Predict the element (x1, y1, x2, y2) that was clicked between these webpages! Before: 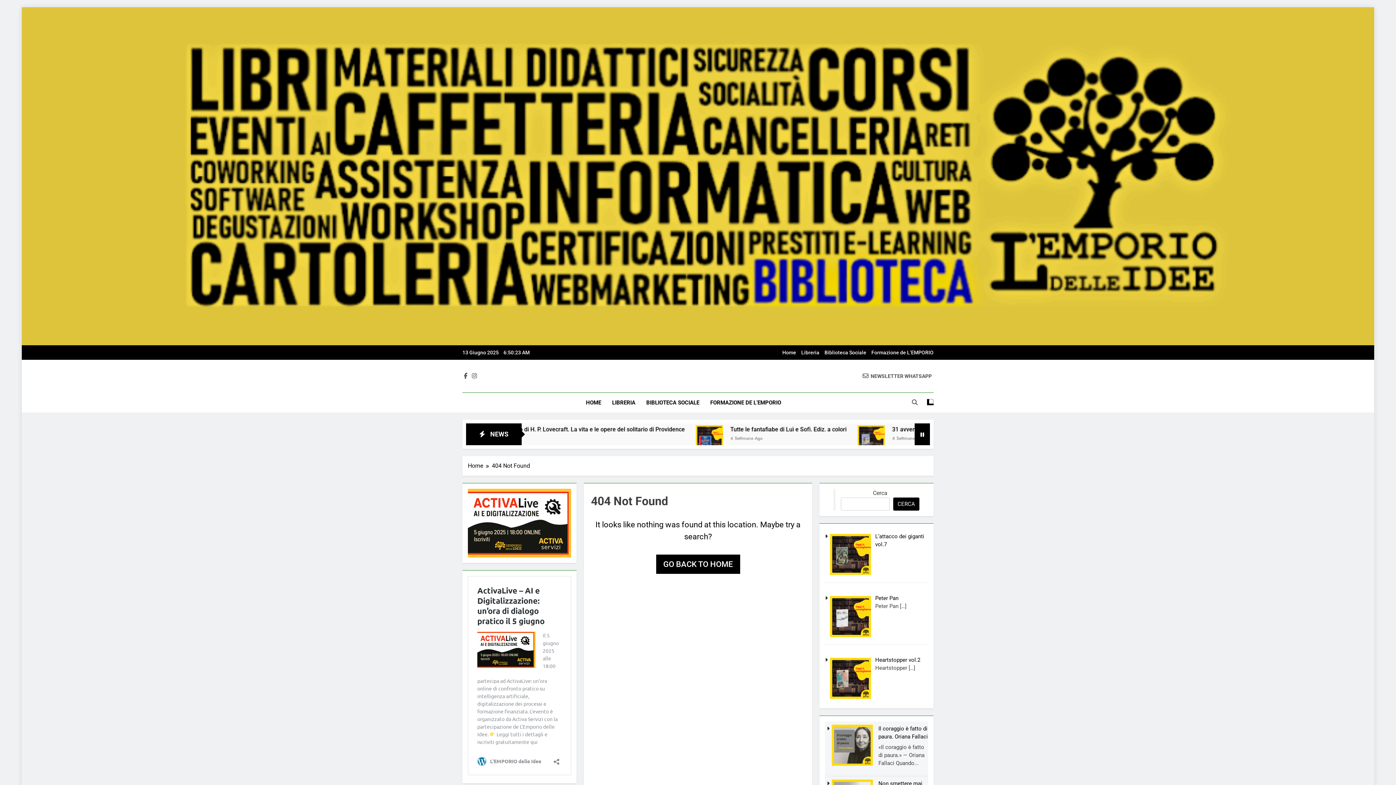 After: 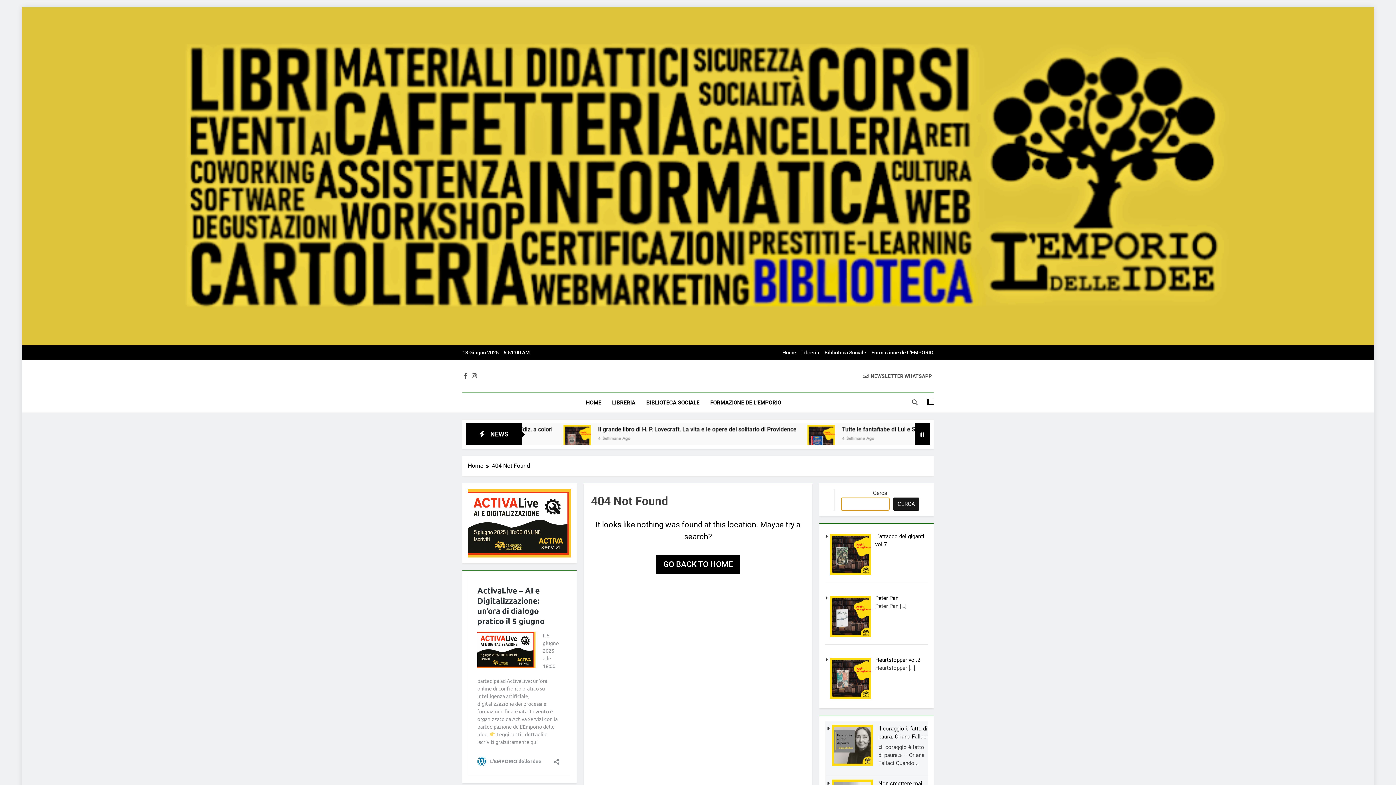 Action: bbox: (893, 497, 919, 510) label: Cerca